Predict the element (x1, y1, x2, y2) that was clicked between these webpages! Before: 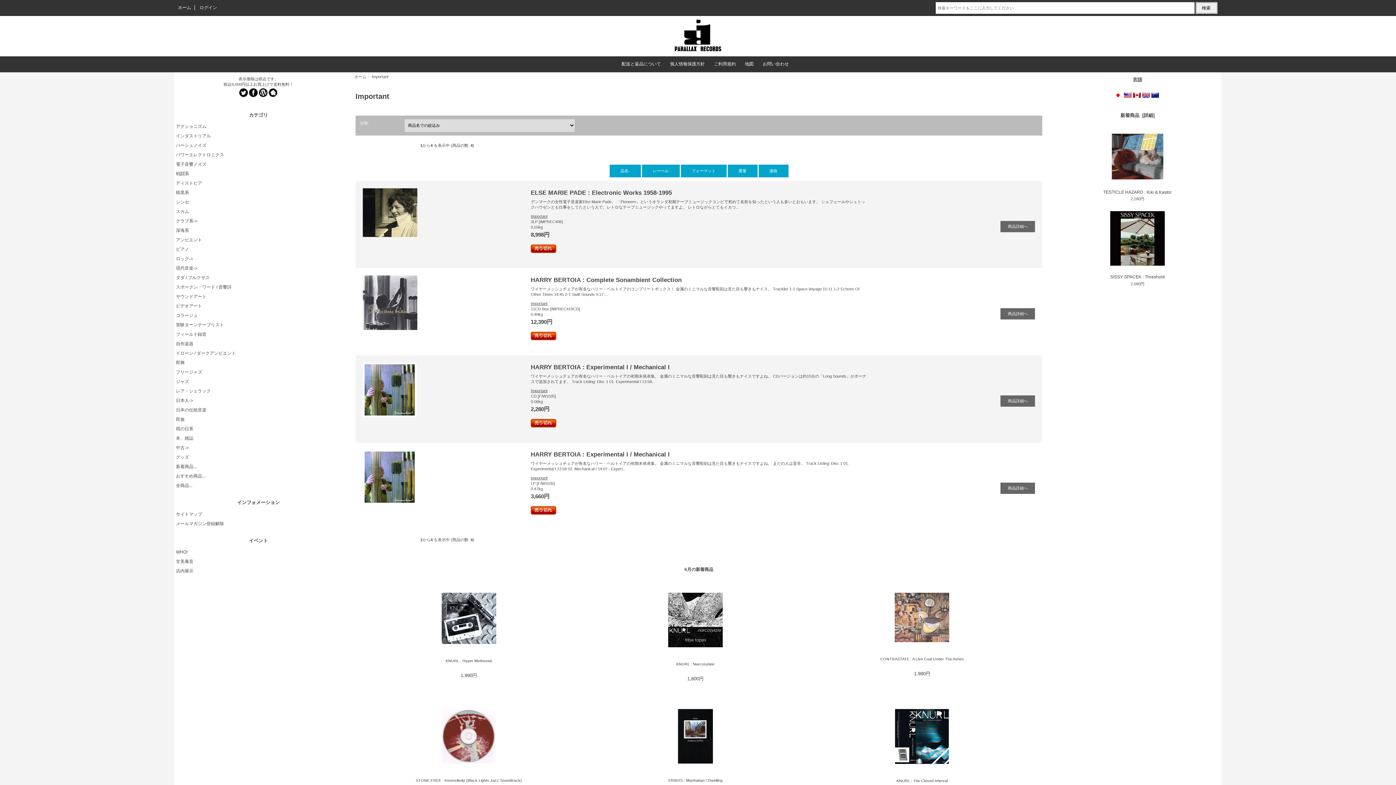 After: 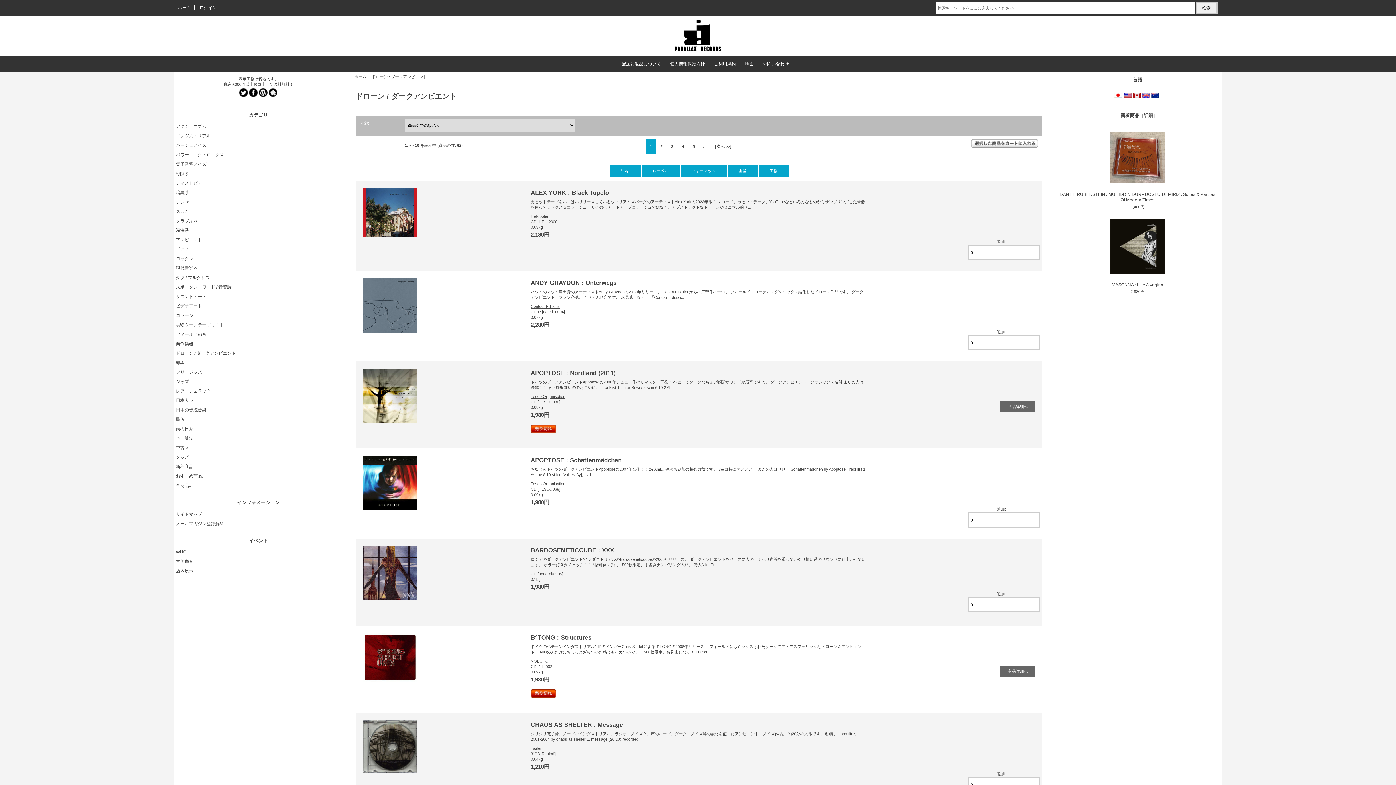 Action: bbox: (174, 349, 342, 357) label: ドローン / ダークアンビエント